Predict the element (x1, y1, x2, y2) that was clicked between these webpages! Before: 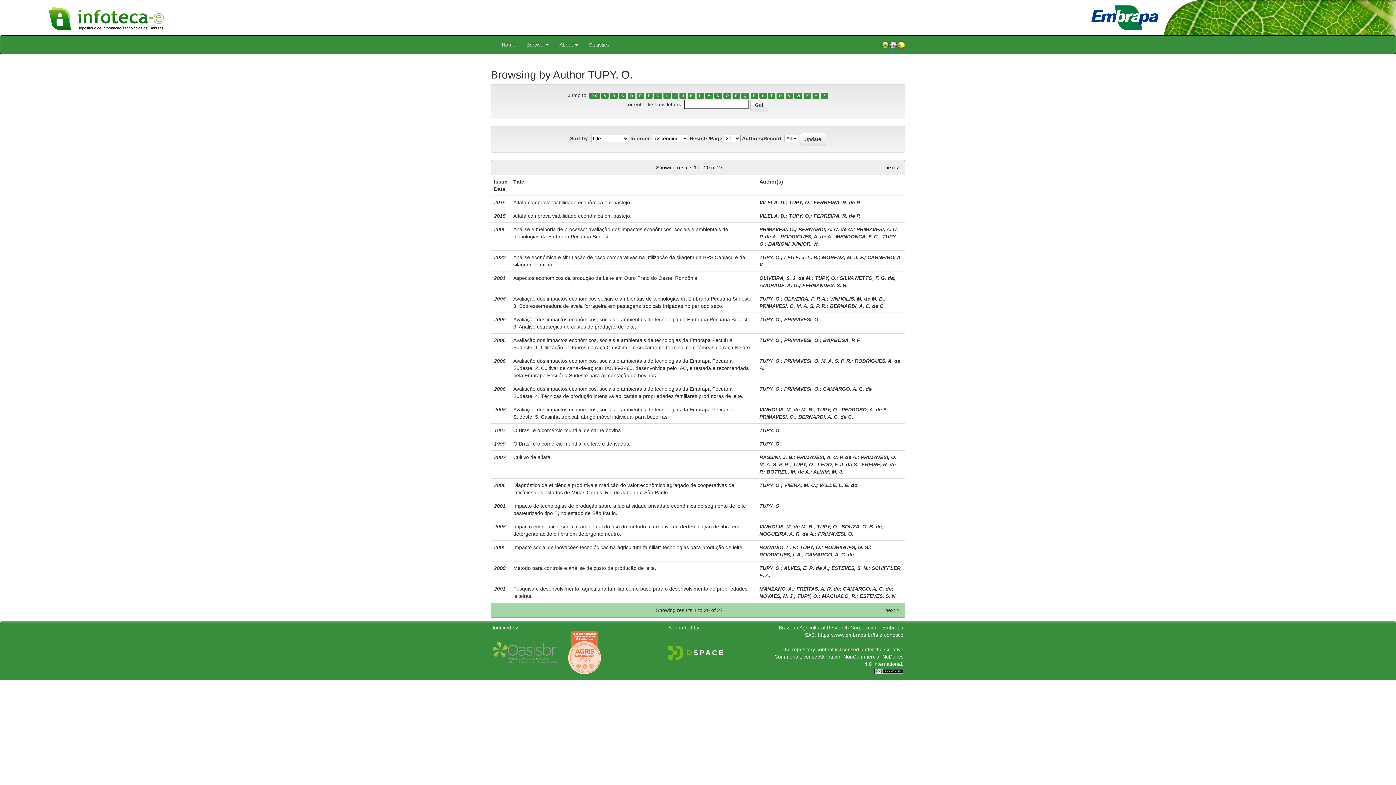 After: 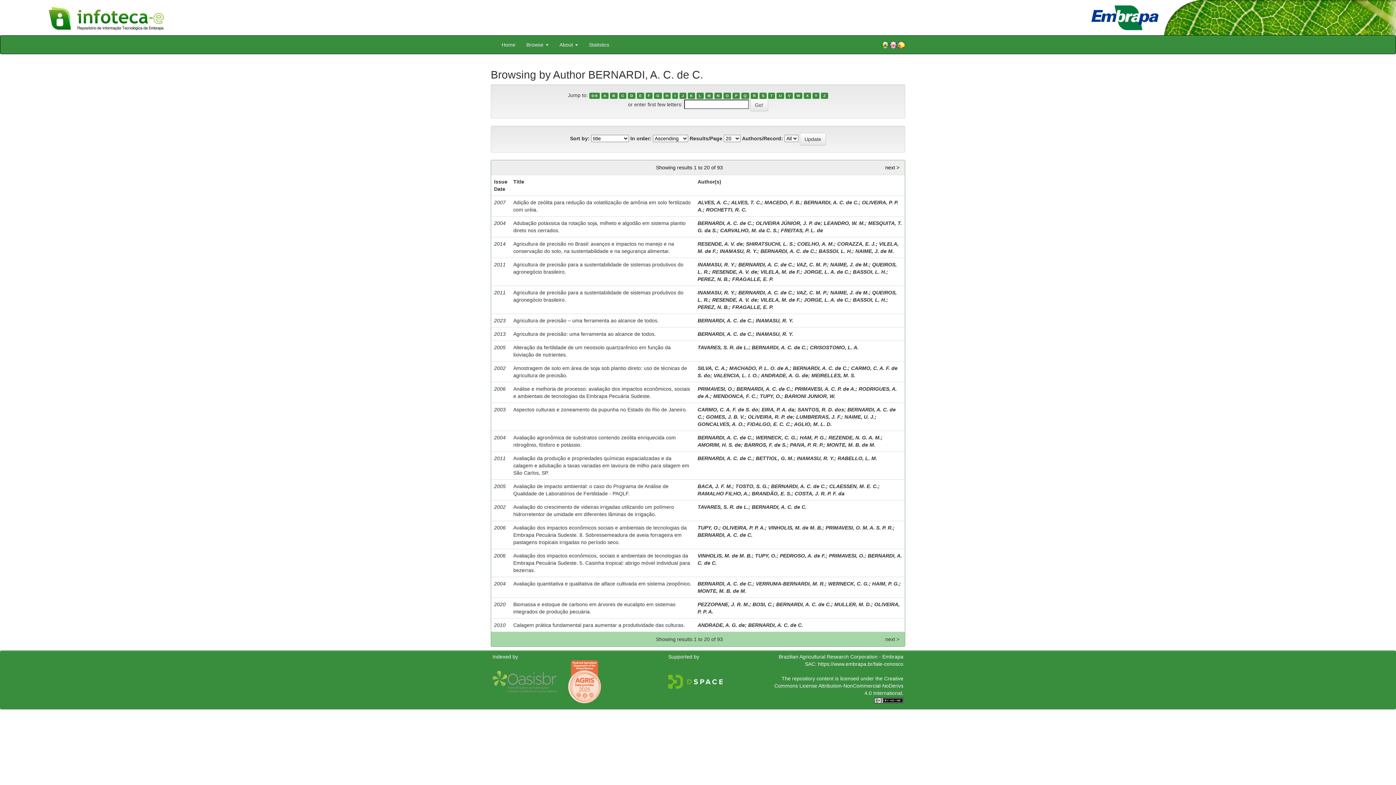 Action: bbox: (798, 414, 853, 419) label: BERNARDI, A. C. de C.